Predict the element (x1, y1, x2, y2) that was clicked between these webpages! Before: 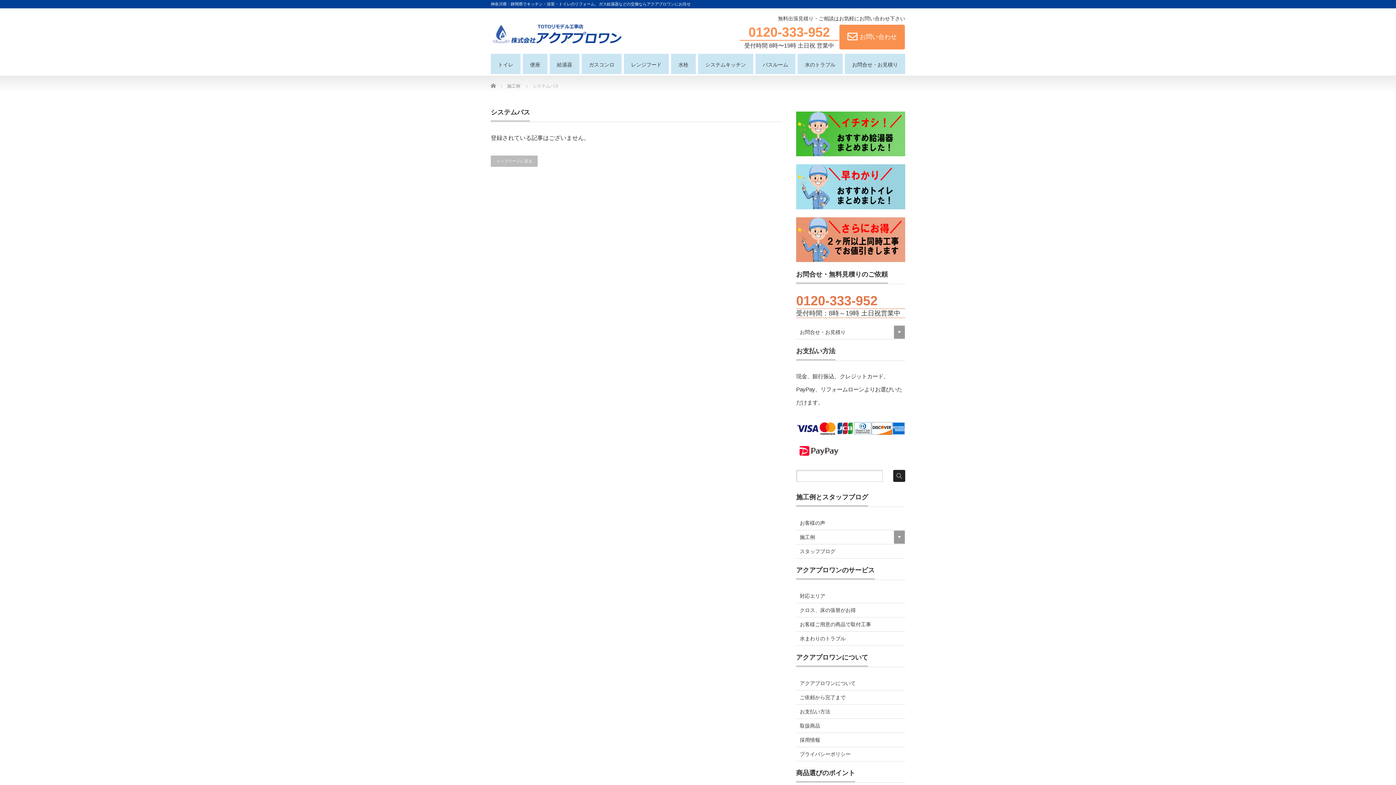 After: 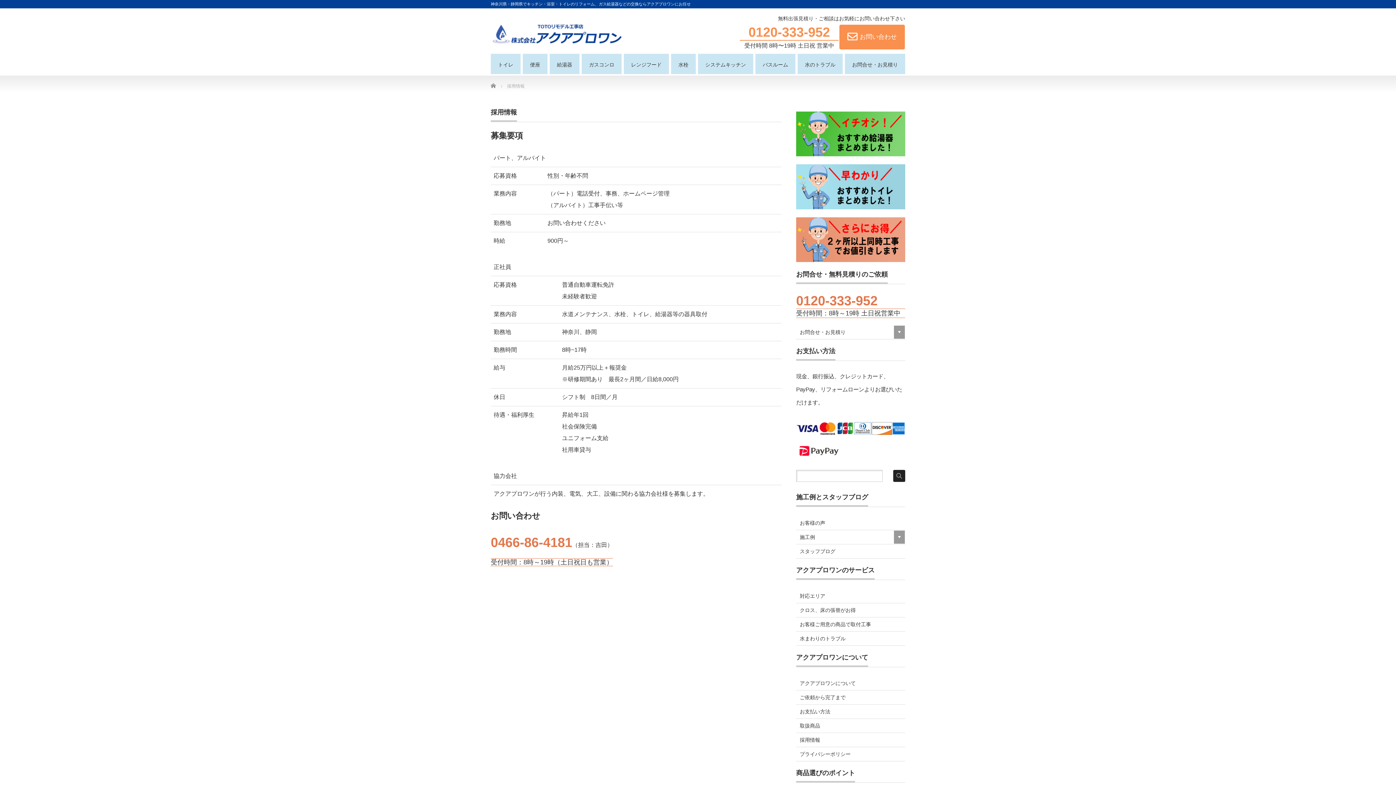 Action: bbox: (796, 733, 905, 747) label: 採用情報